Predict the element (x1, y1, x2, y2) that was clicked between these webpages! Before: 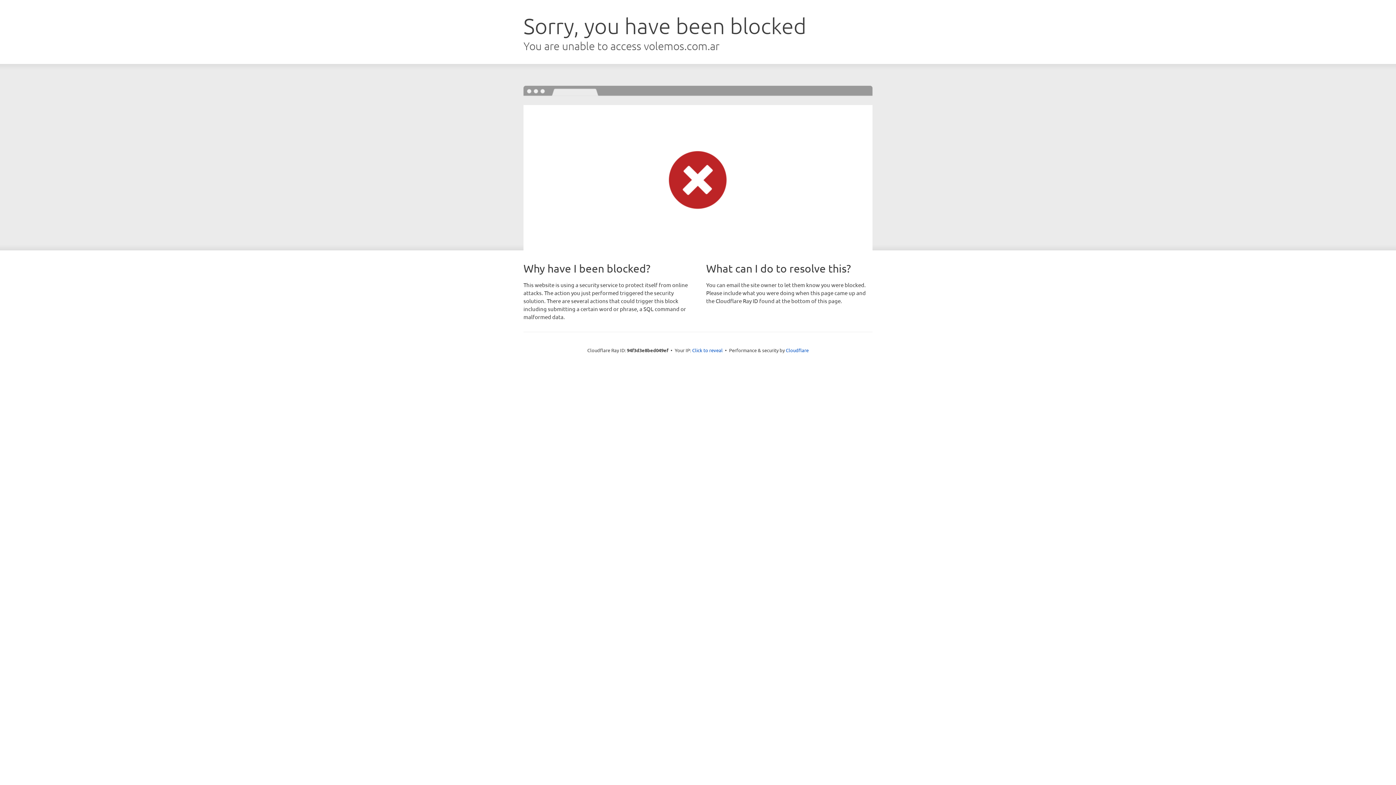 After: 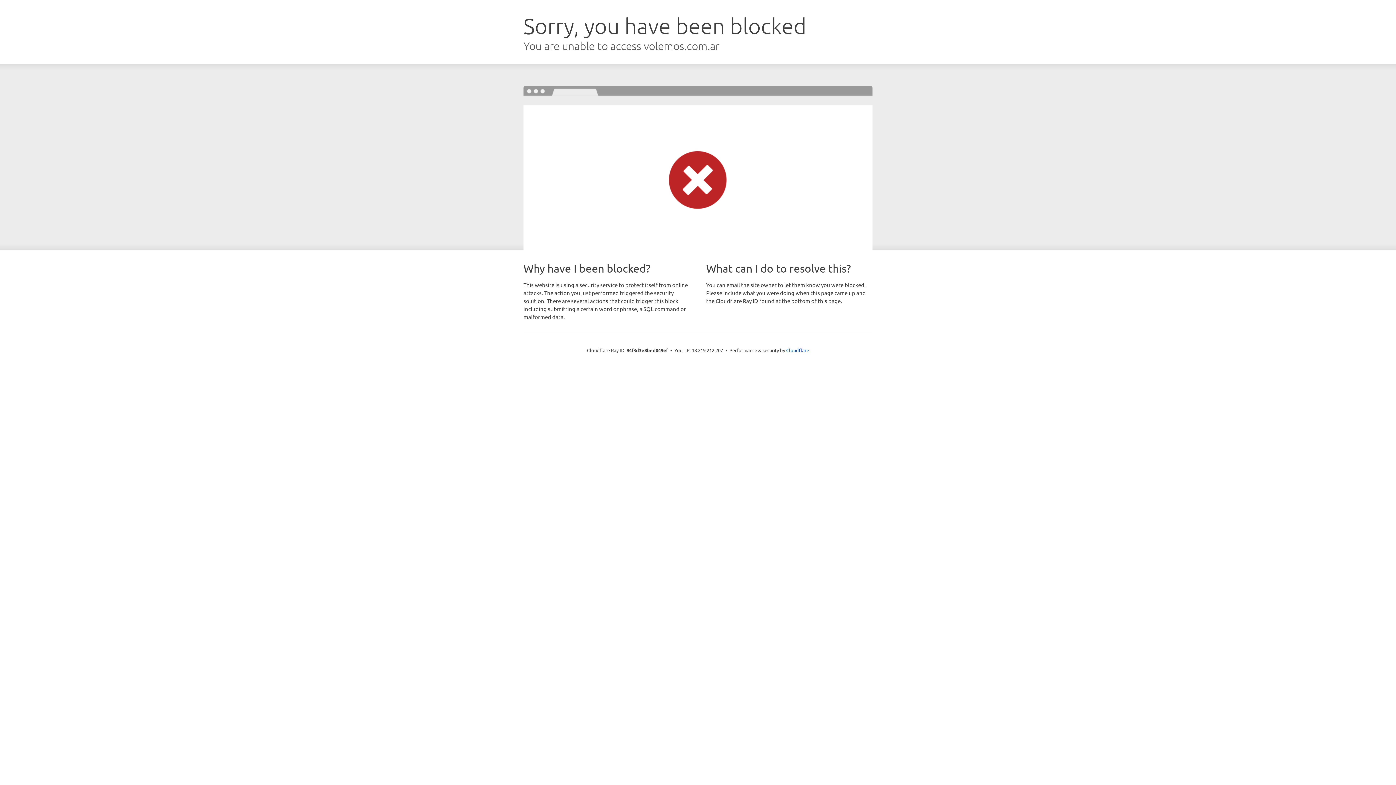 Action: bbox: (692, 346, 722, 353) label: Click to reveal